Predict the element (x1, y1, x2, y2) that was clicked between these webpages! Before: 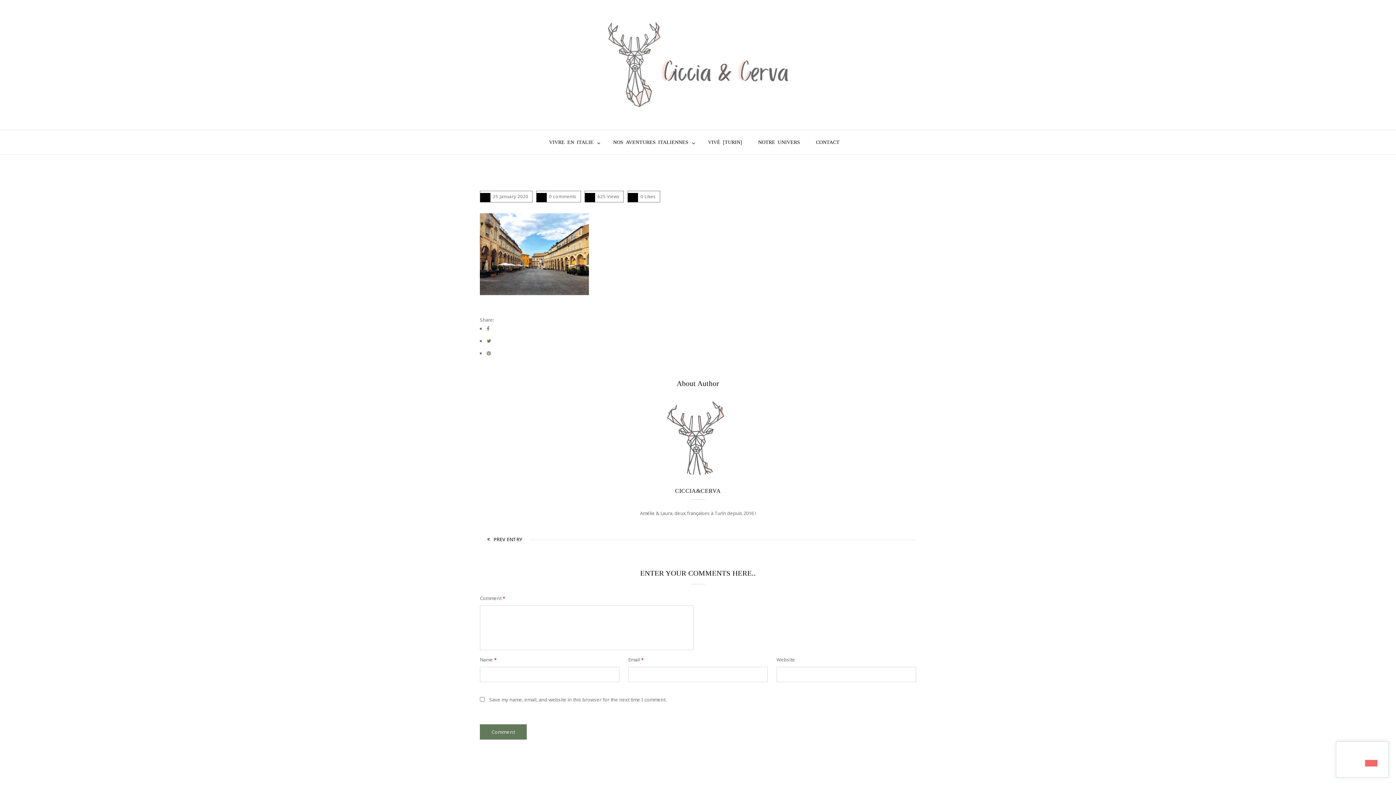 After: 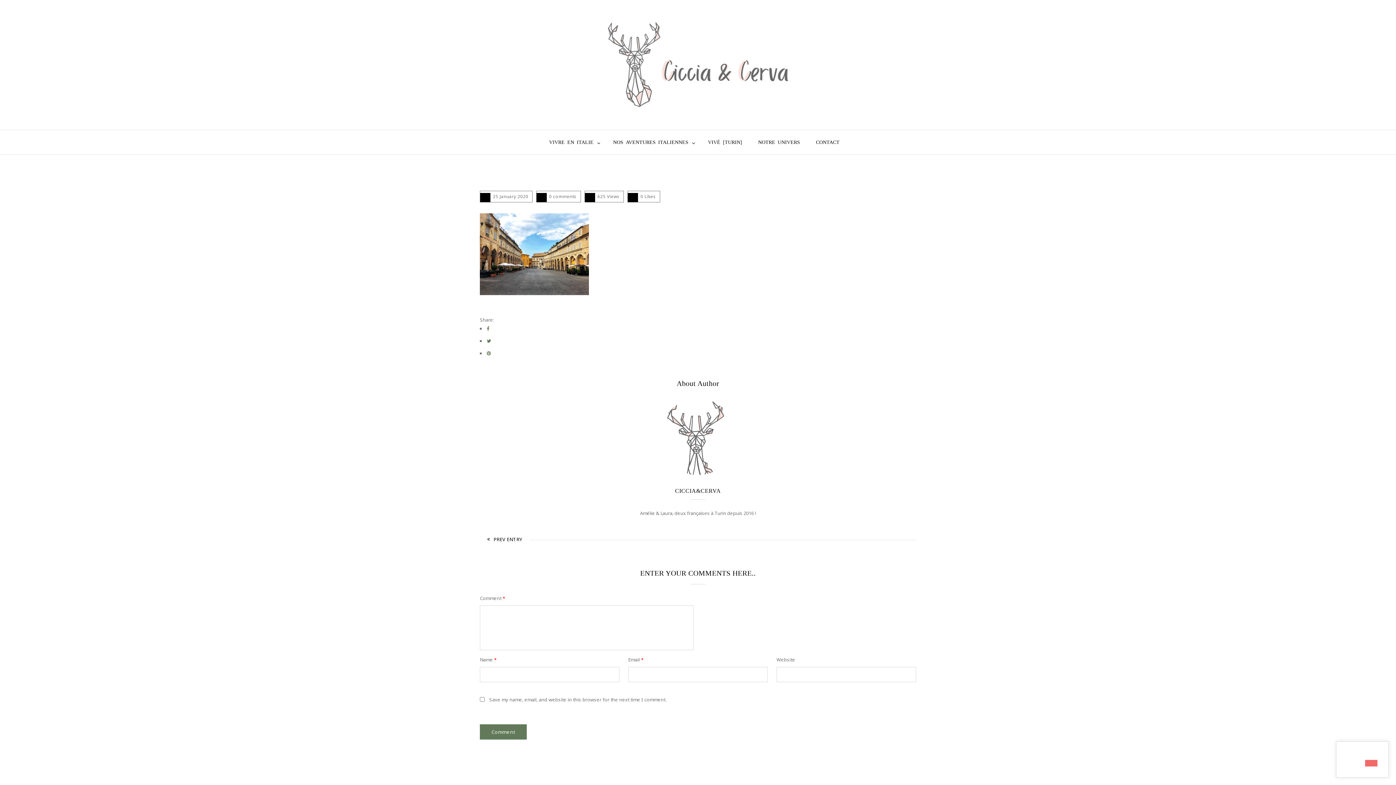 Action: bbox: (486, 326, 489, 331)